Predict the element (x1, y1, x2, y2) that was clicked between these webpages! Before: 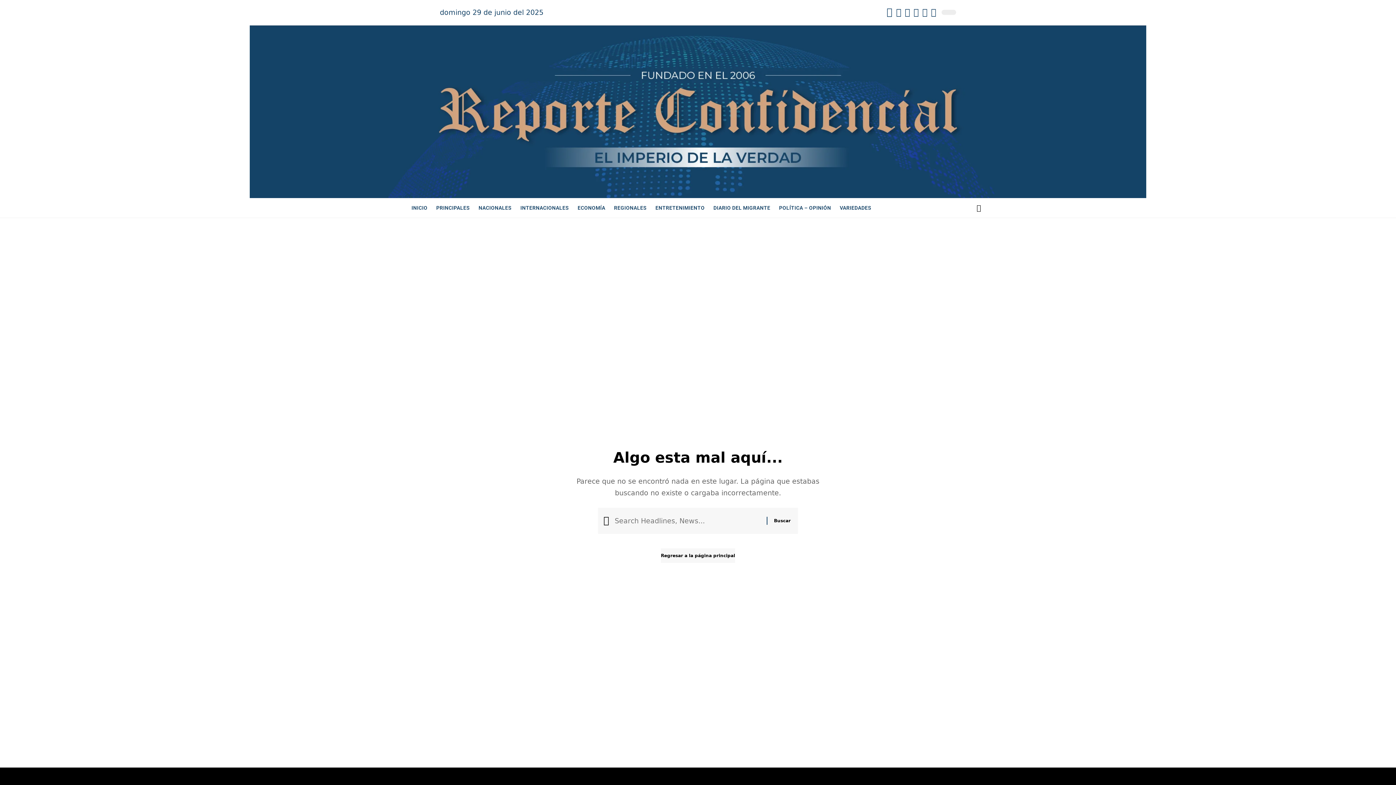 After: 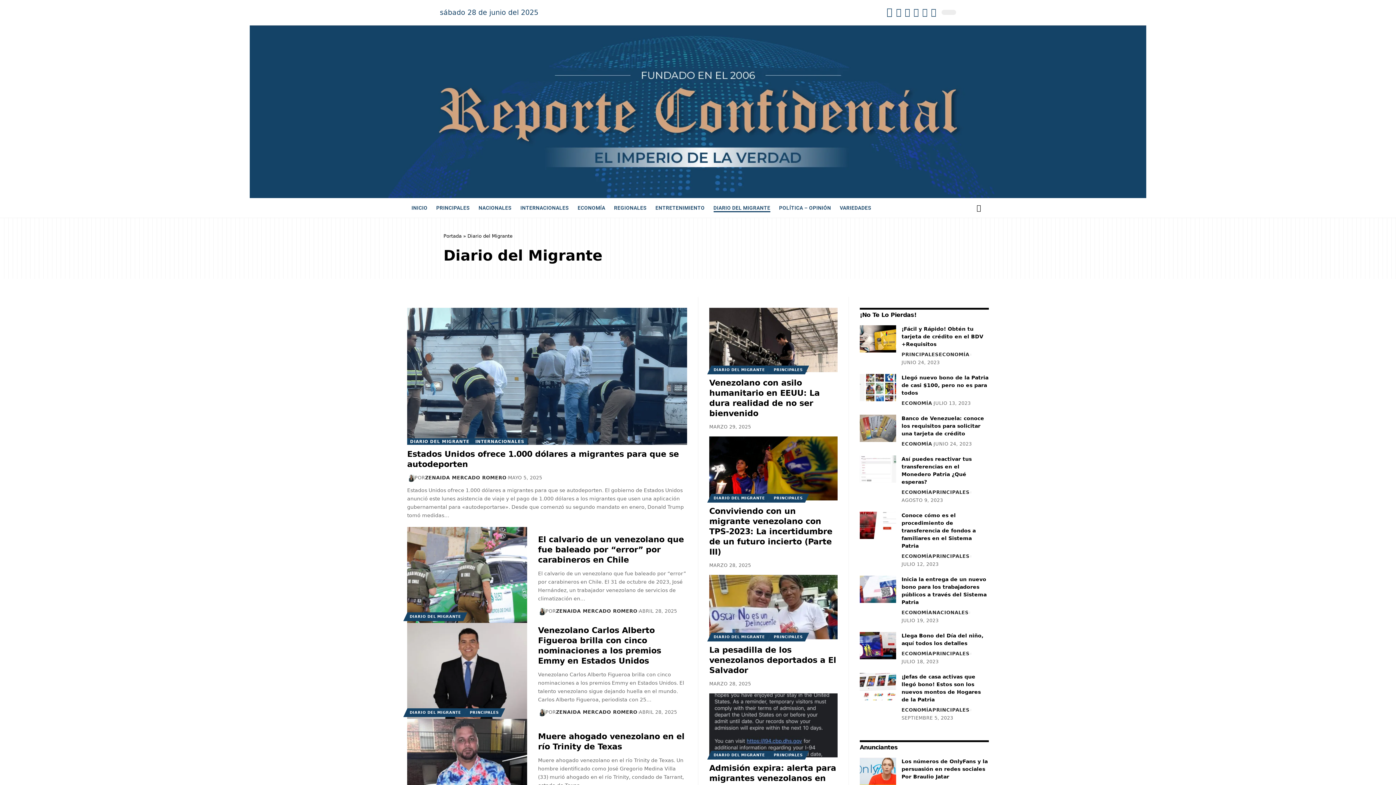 Action: bbox: (709, 199, 774, 216) label: DIARIO DEL MIGRANTE